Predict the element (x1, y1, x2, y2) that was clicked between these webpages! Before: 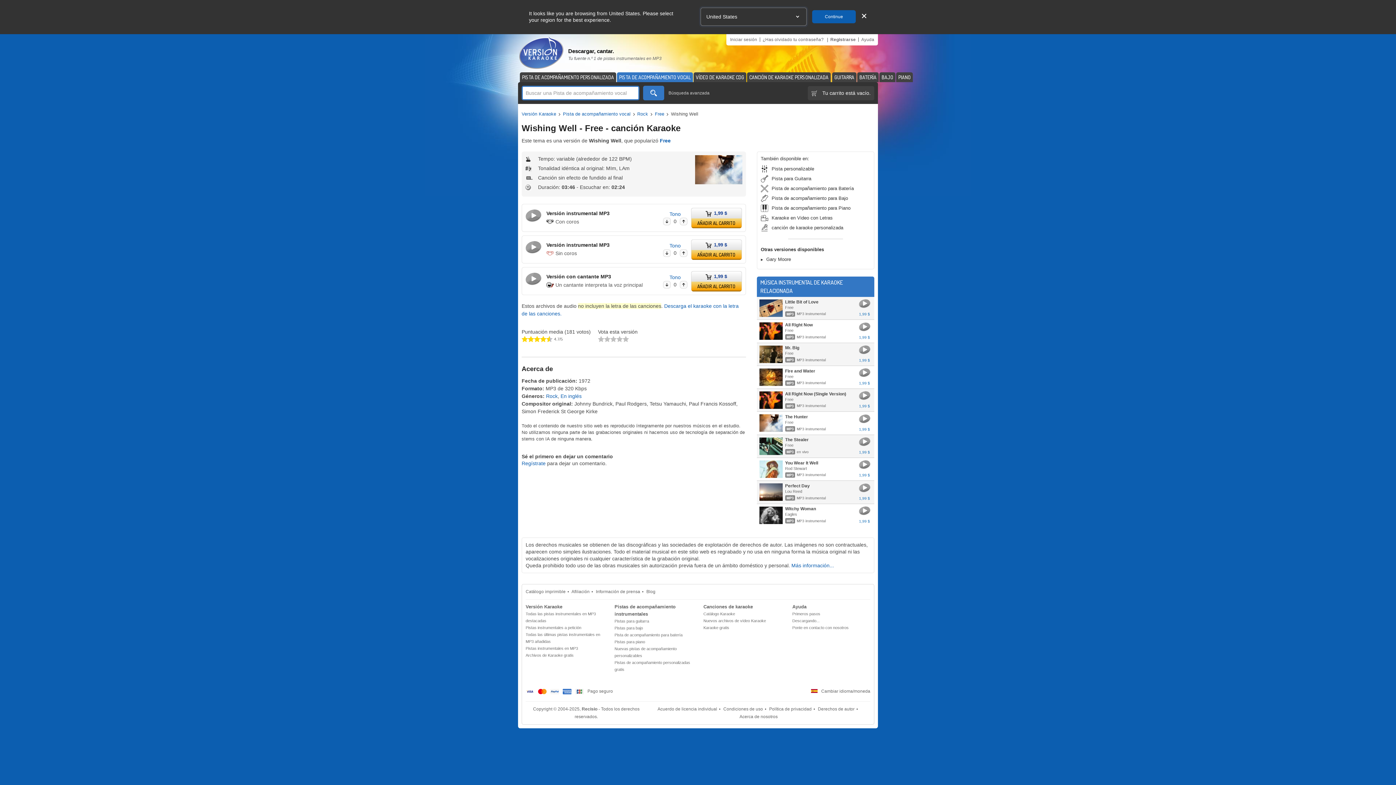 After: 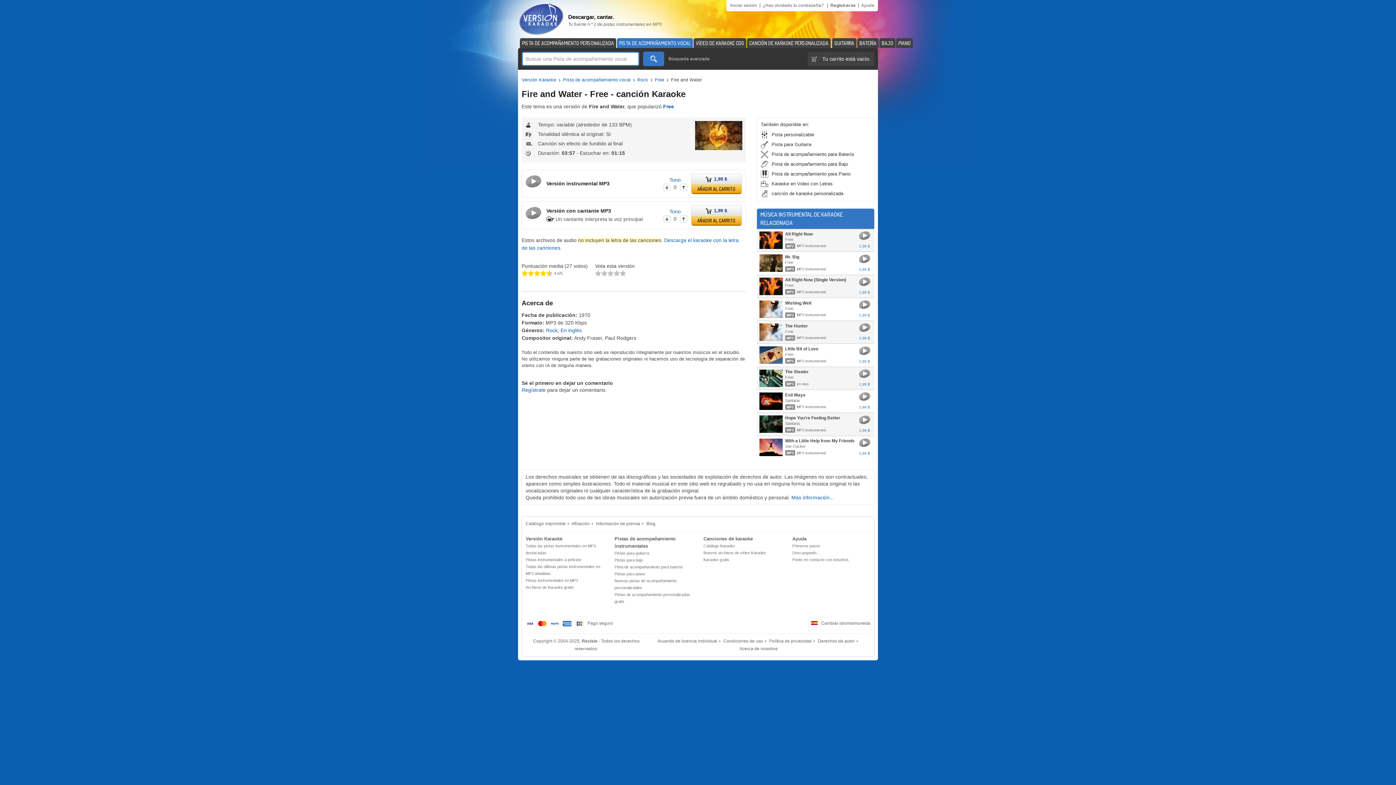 Action: bbox: (759, 368, 782, 386)